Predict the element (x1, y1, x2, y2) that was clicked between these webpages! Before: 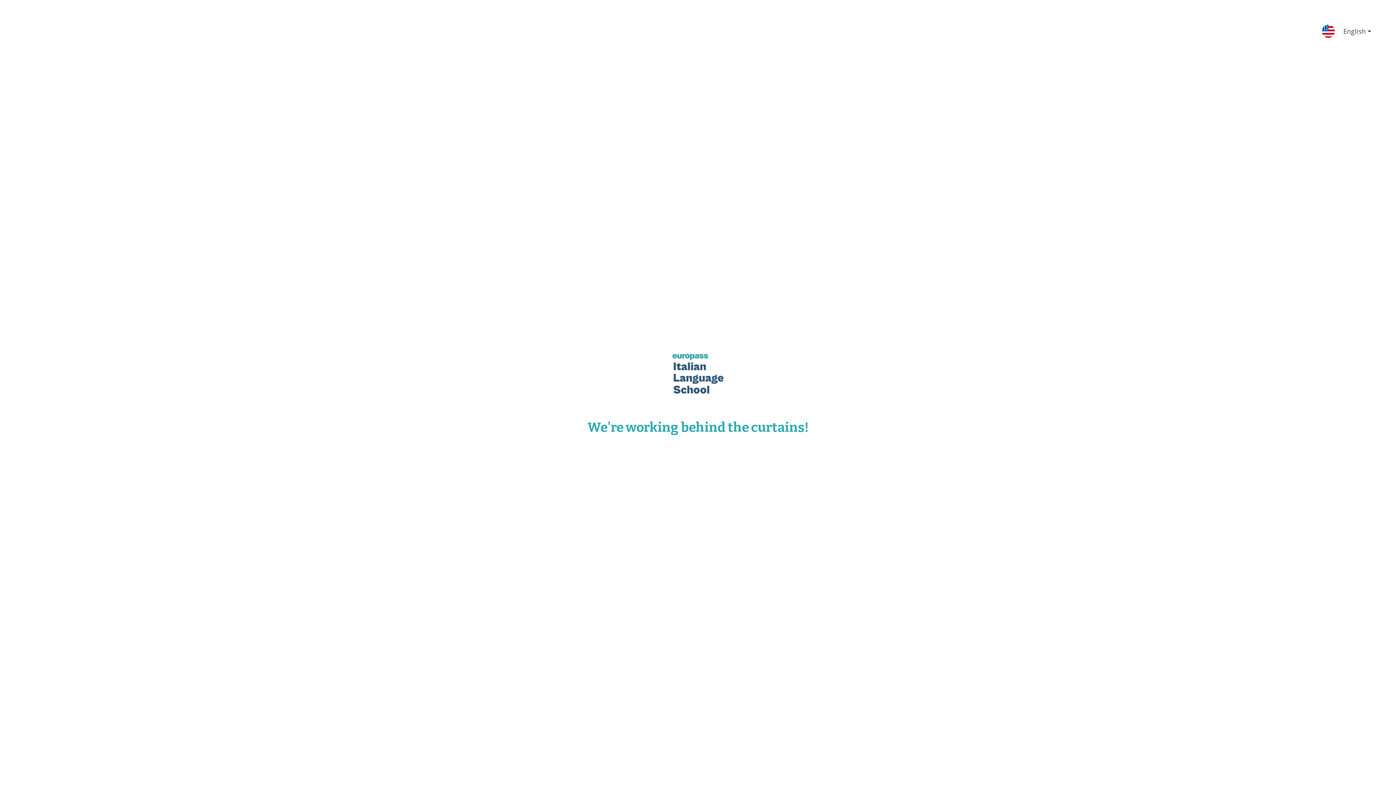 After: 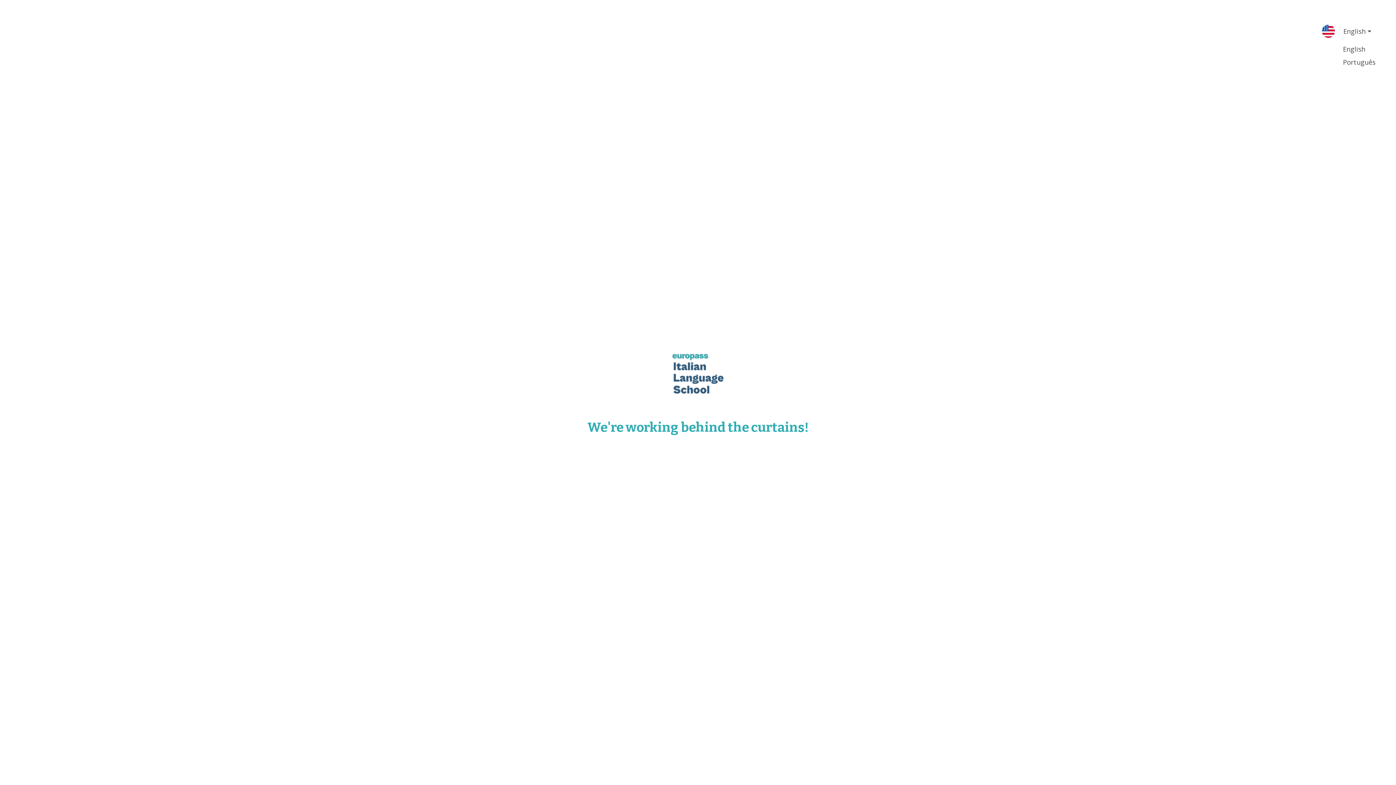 Action: bbox: (1337, 26, 1371, 42) label: English